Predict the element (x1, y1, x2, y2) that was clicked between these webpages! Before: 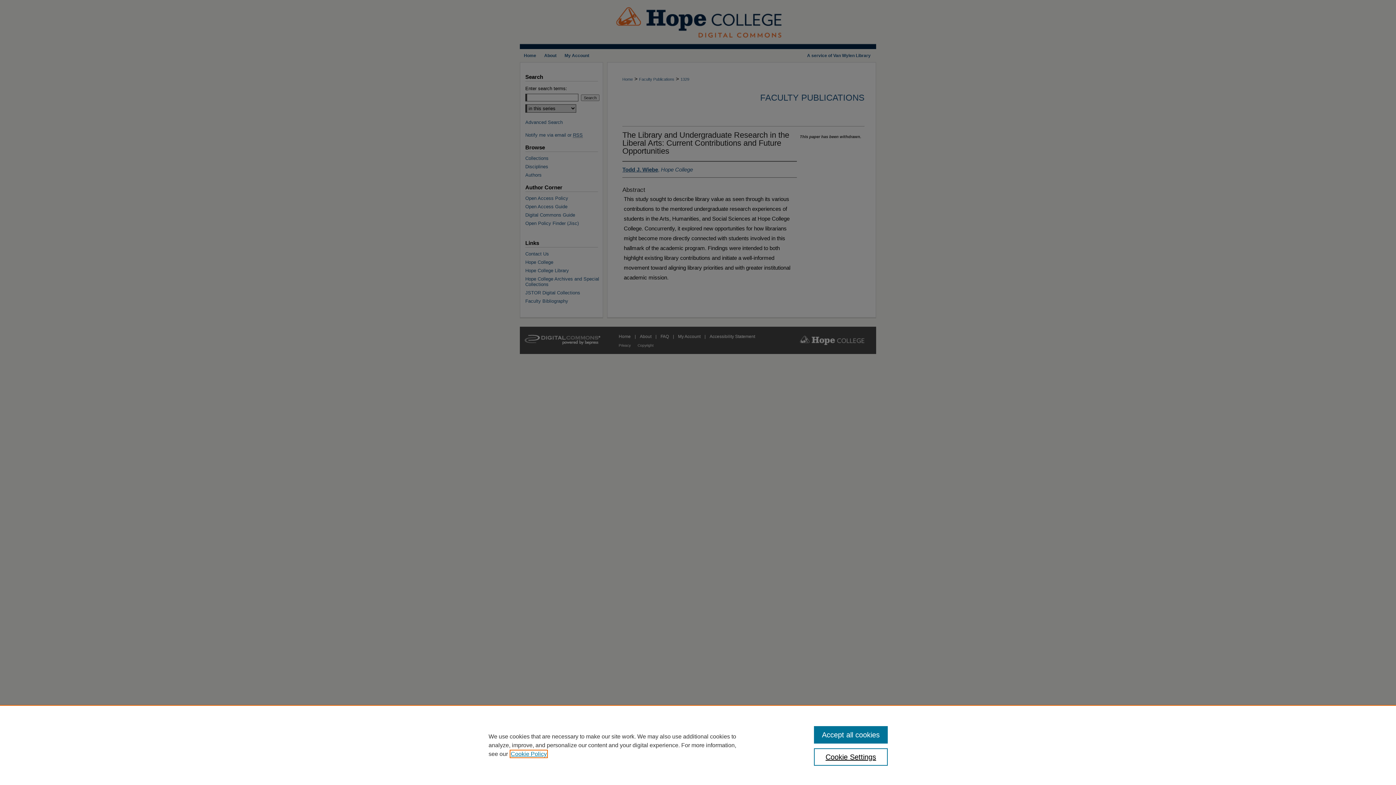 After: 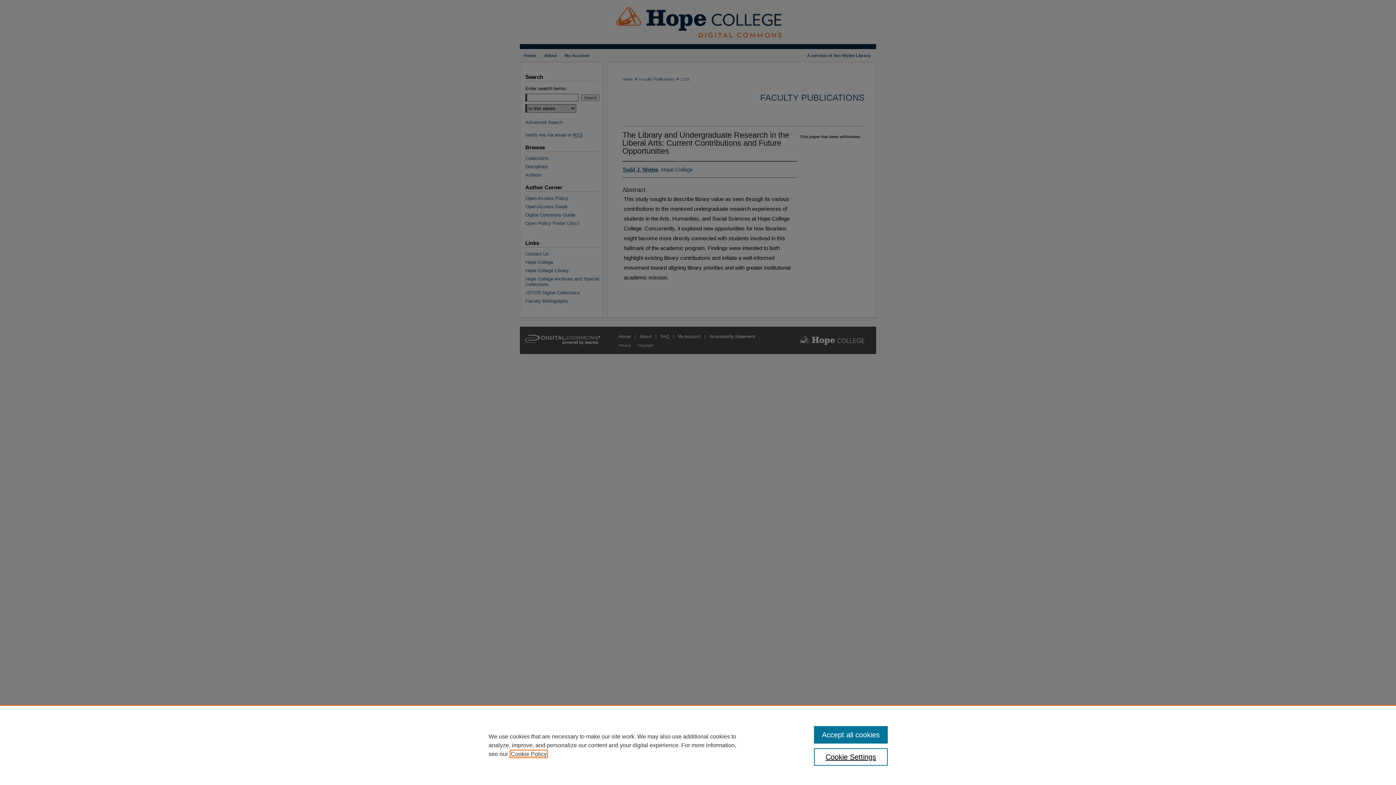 Action: bbox: (510, 751, 546, 757) label: , opens in a new tab